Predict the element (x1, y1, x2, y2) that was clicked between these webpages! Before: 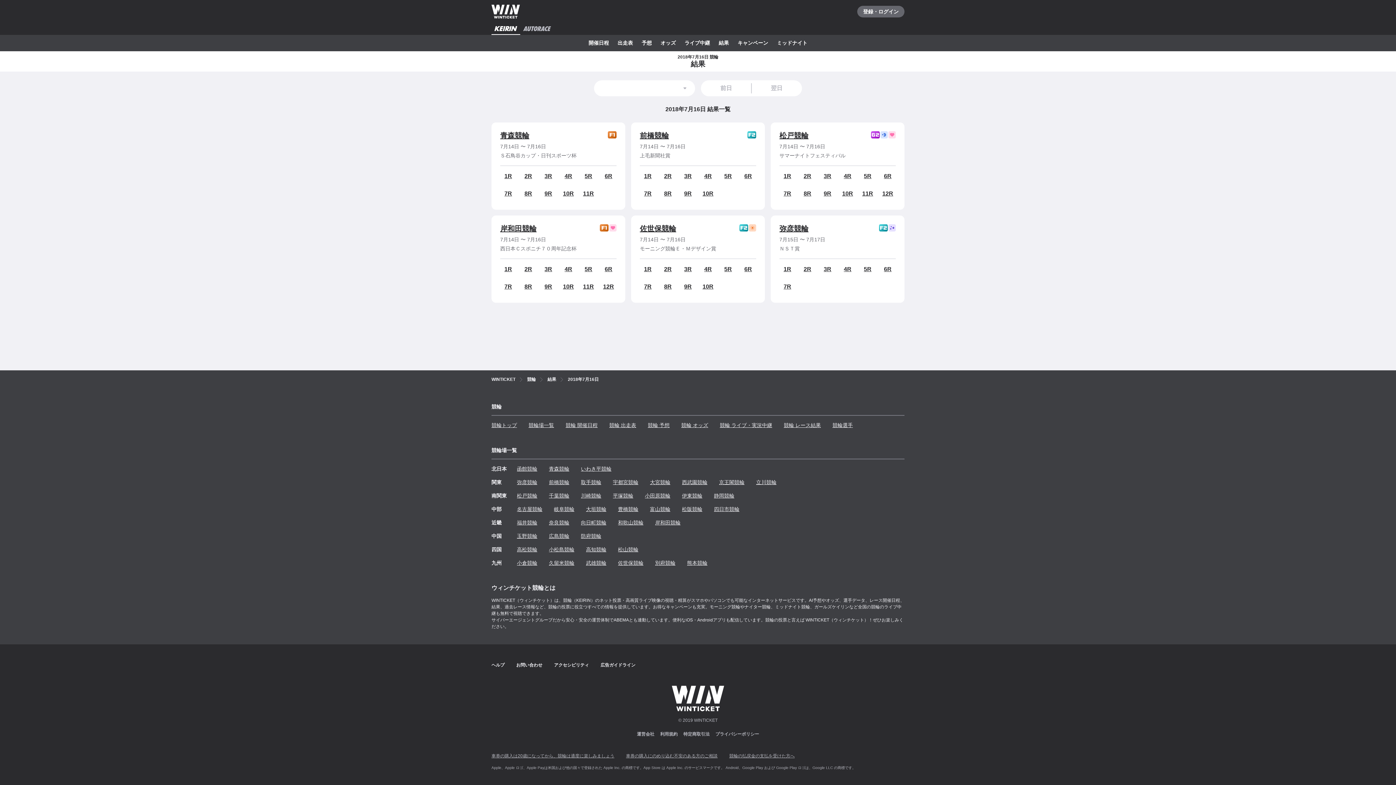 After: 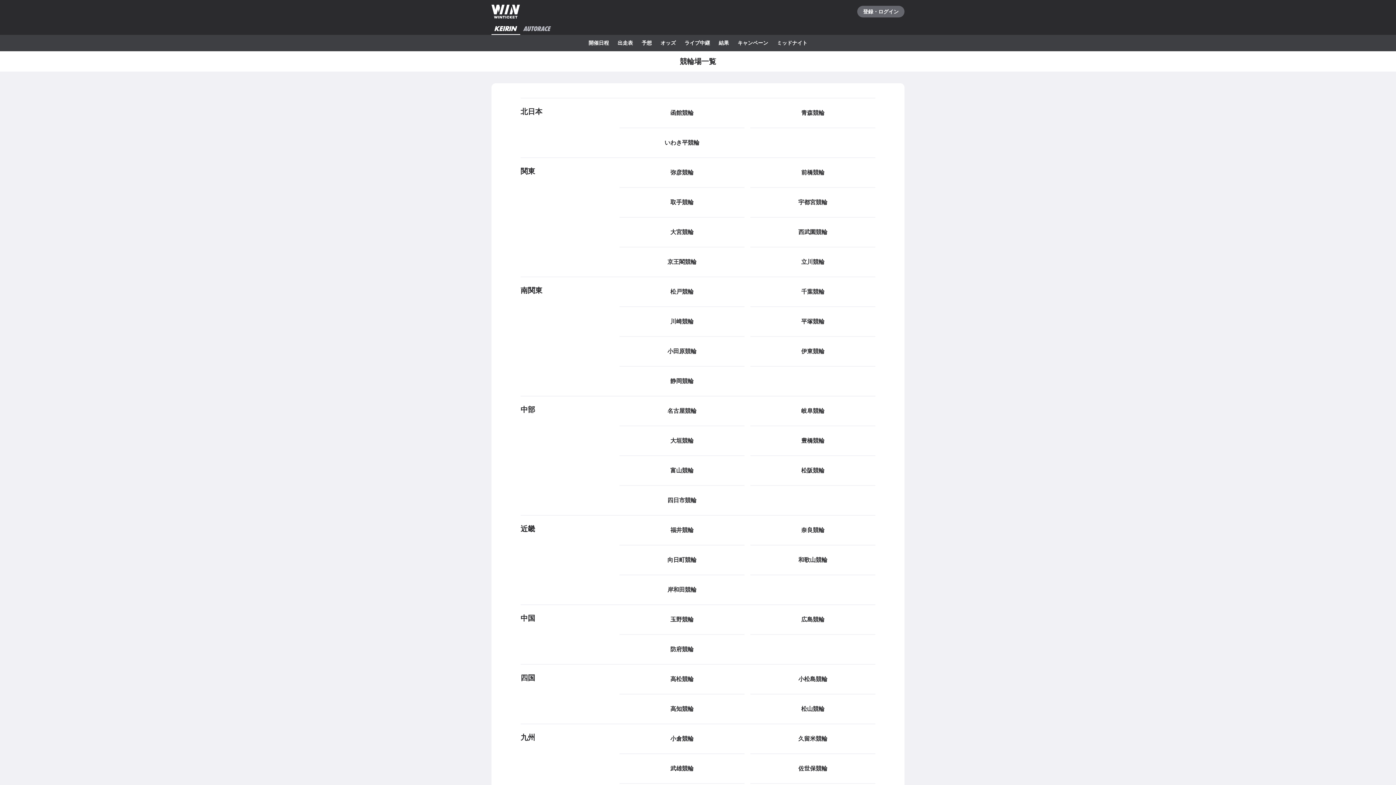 Action: bbox: (528, 418, 554, 432) label: 競輪場一覧